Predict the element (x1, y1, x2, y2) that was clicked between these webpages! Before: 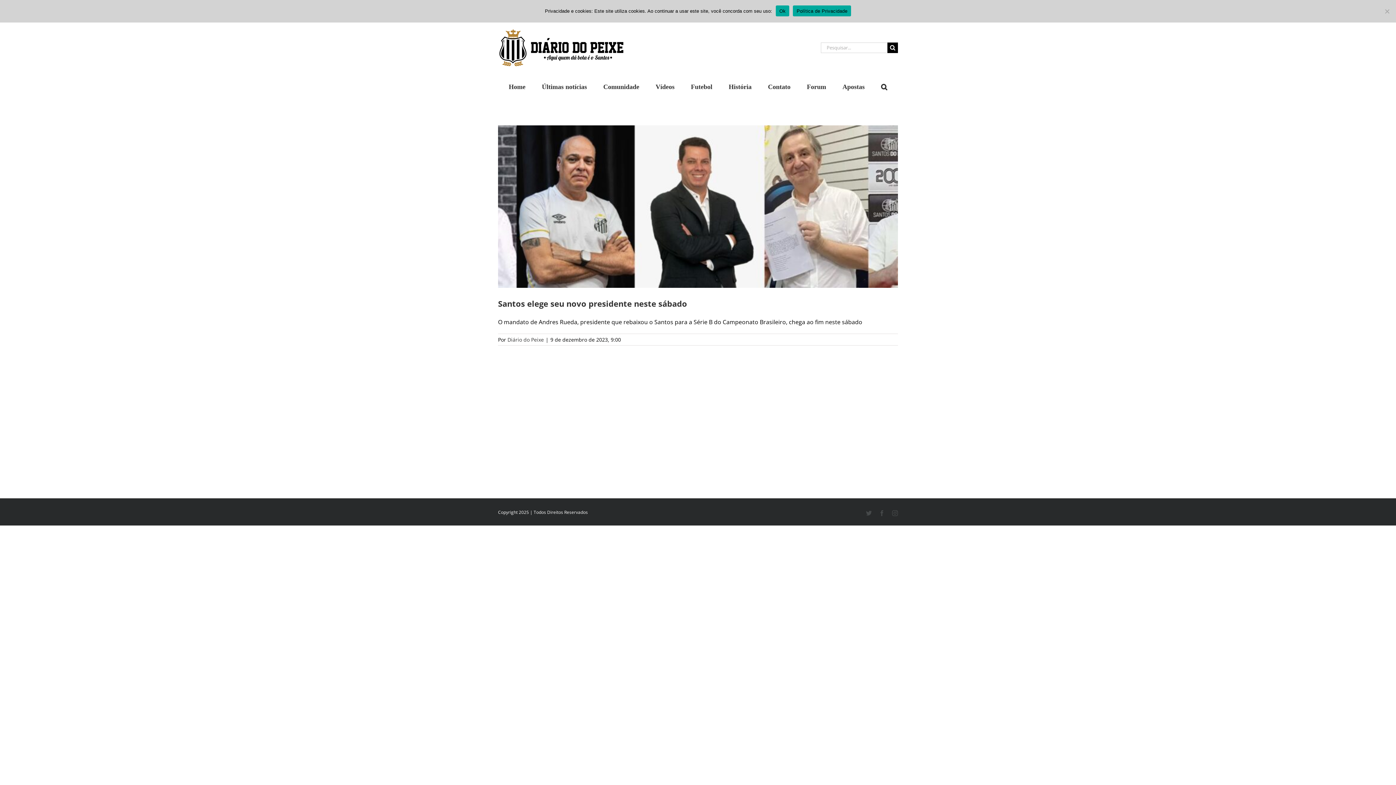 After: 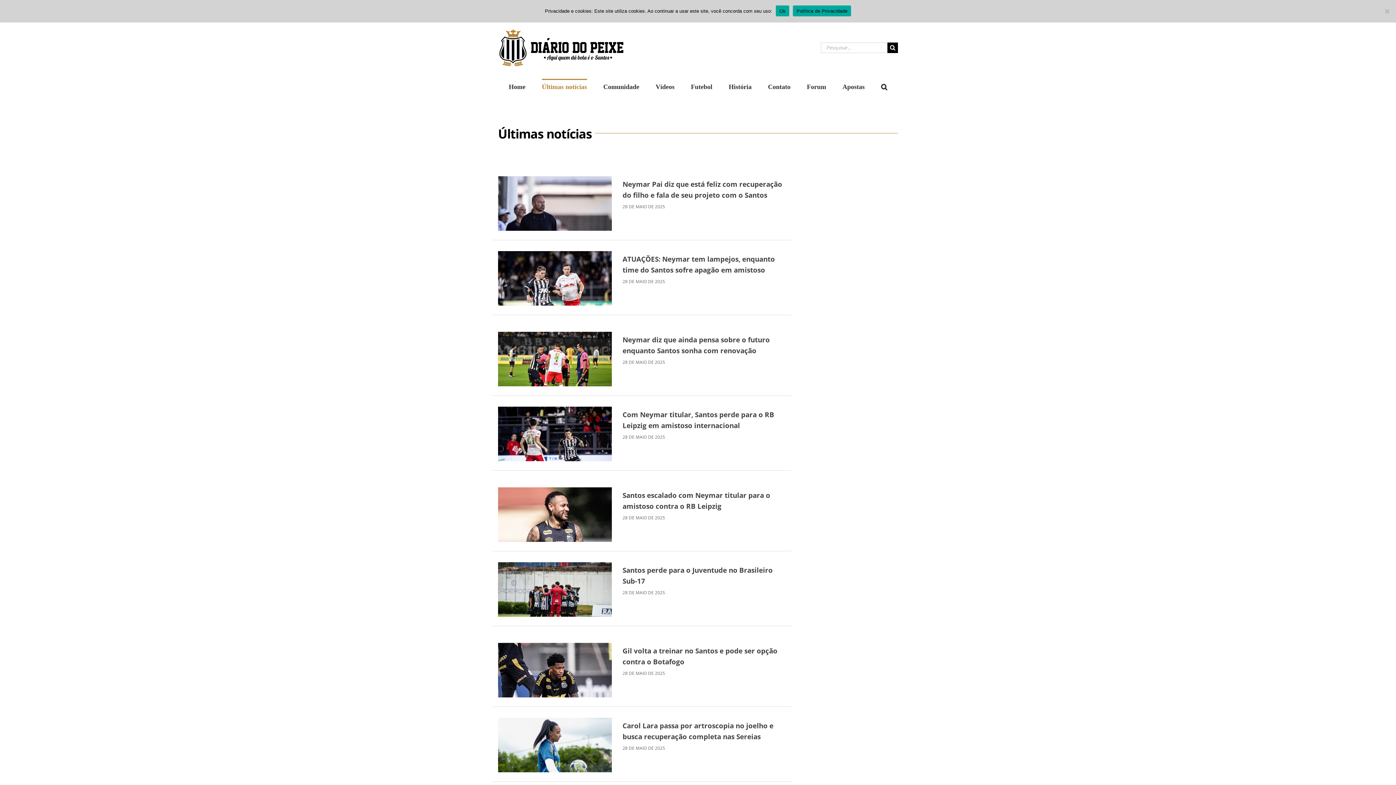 Action: bbox: (542, 78, 587, 93) label: Últimas notícias